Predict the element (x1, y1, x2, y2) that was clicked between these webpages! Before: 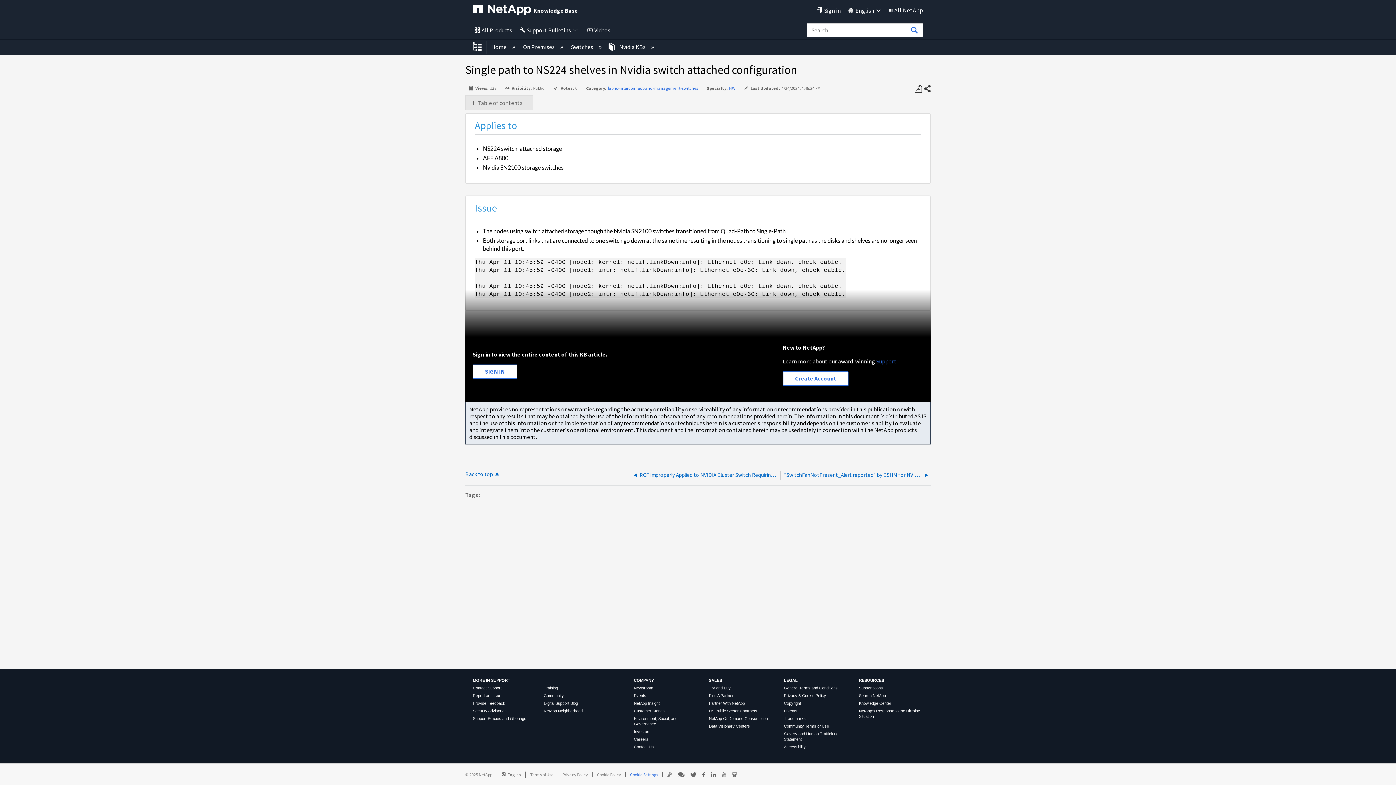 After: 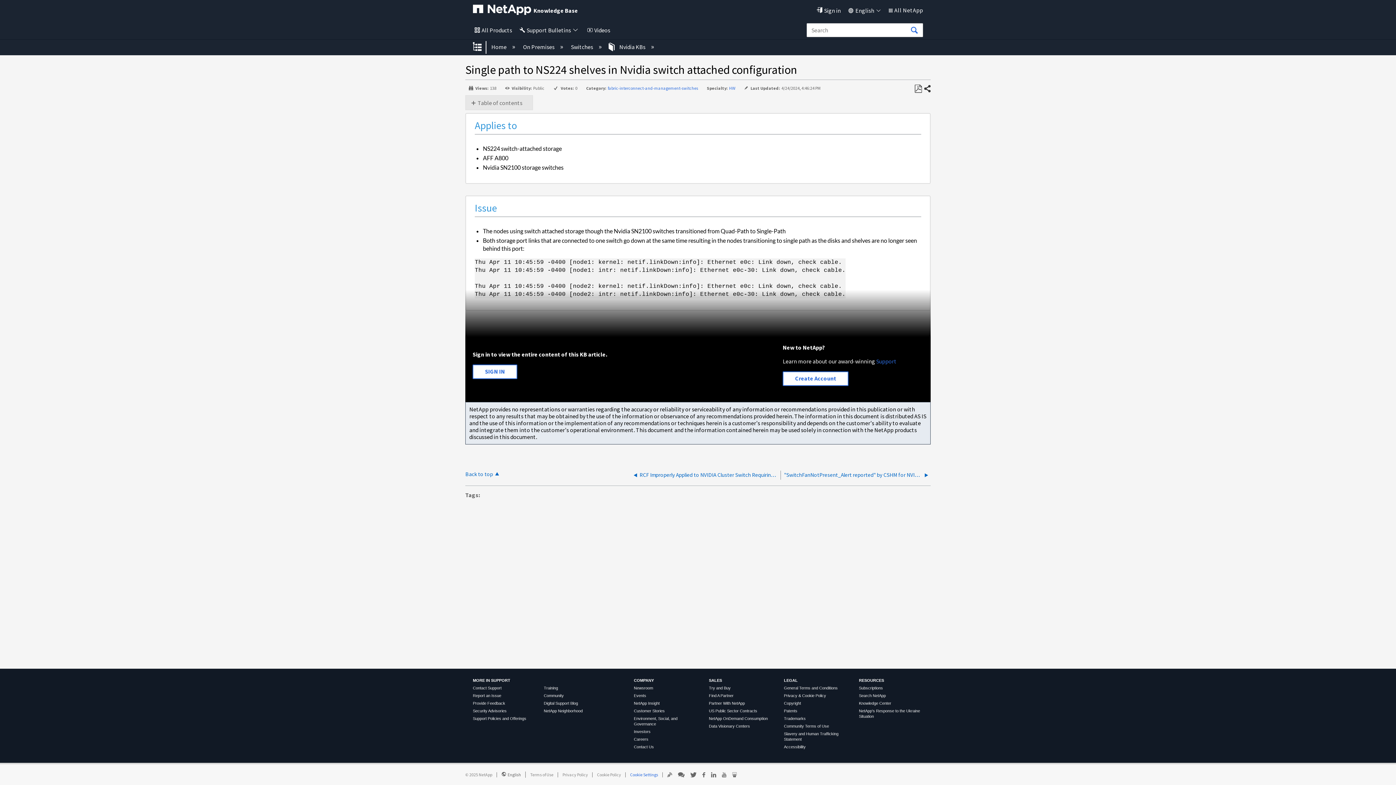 Action: label: Report an Issue bbox: (473, 693, 501, 698)